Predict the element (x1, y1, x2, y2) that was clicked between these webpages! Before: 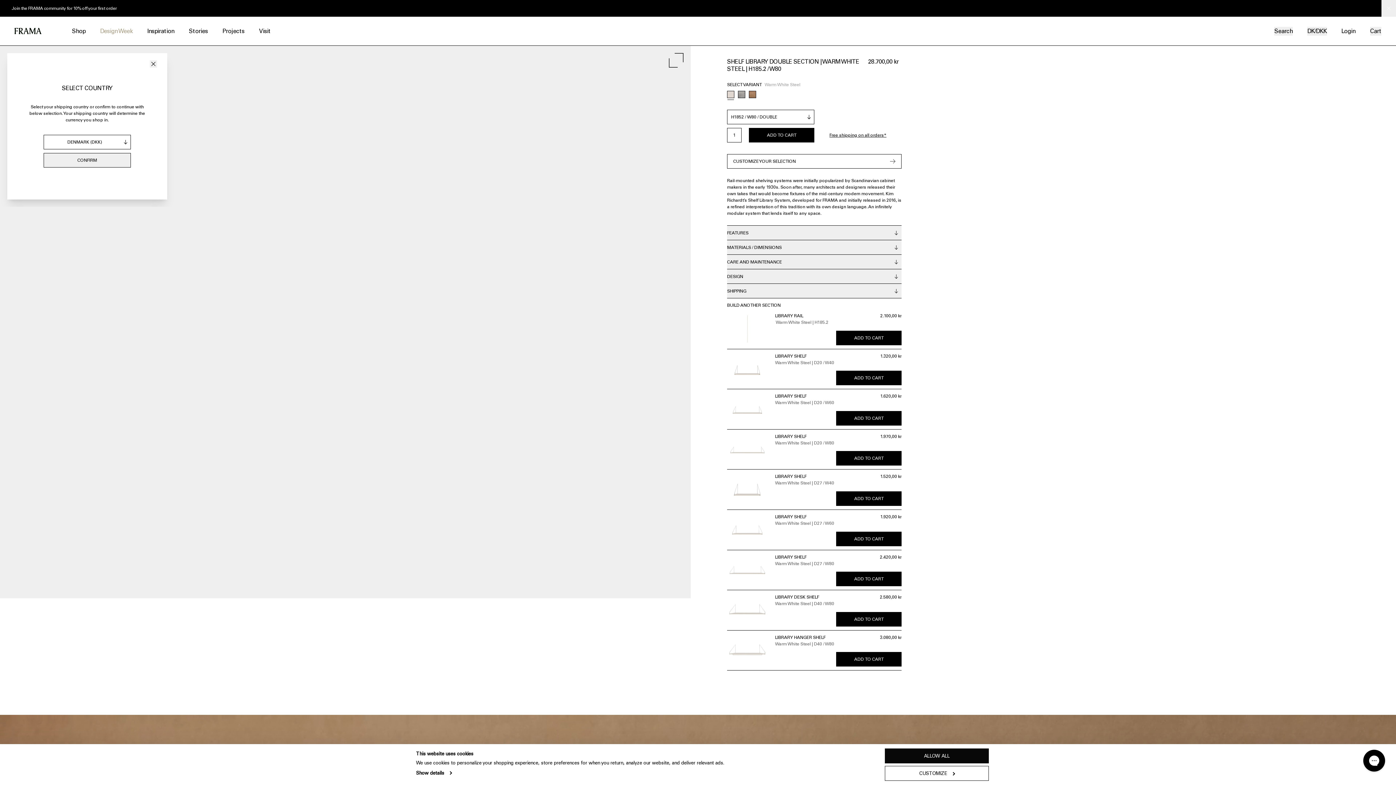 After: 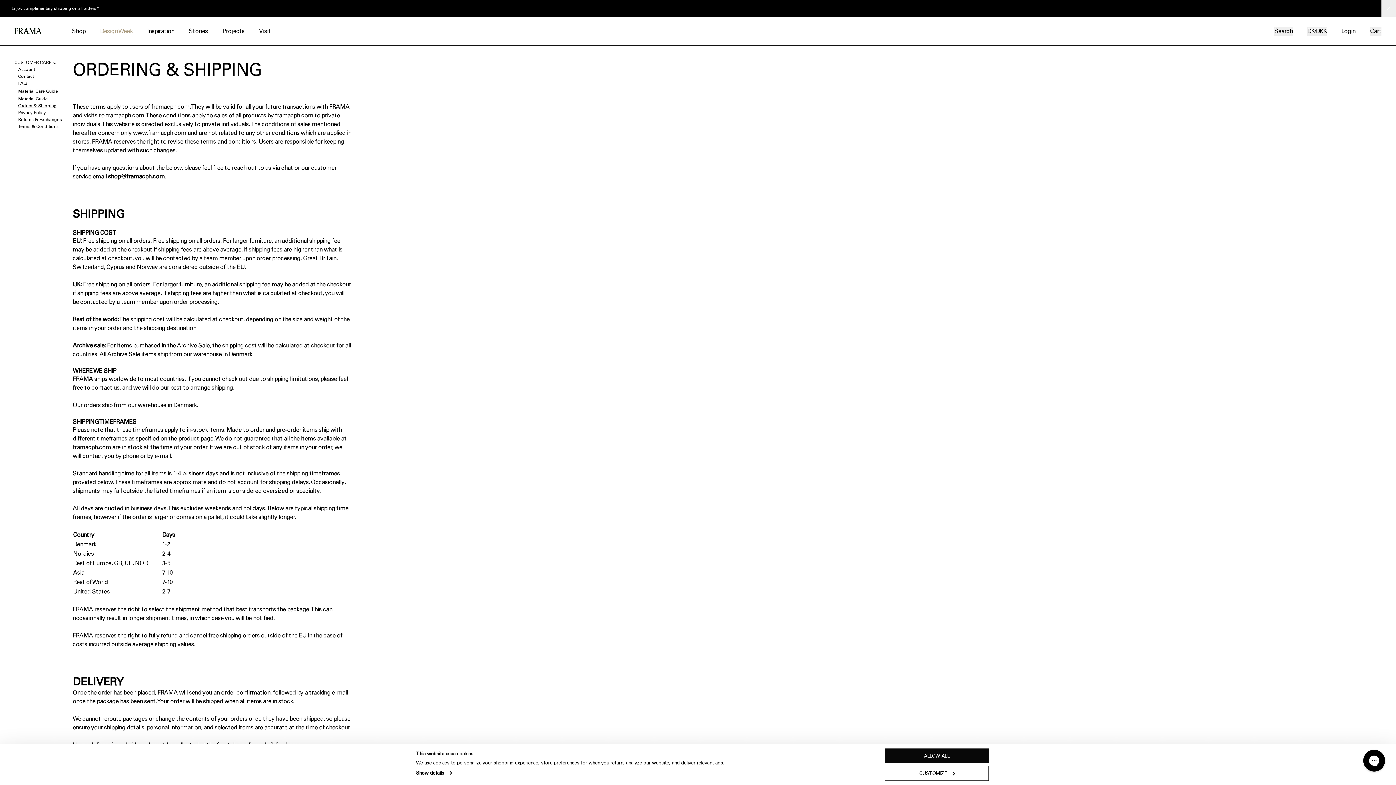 Action: bbox: (829, 132, 886, 137) label: Free shipping on all orders*